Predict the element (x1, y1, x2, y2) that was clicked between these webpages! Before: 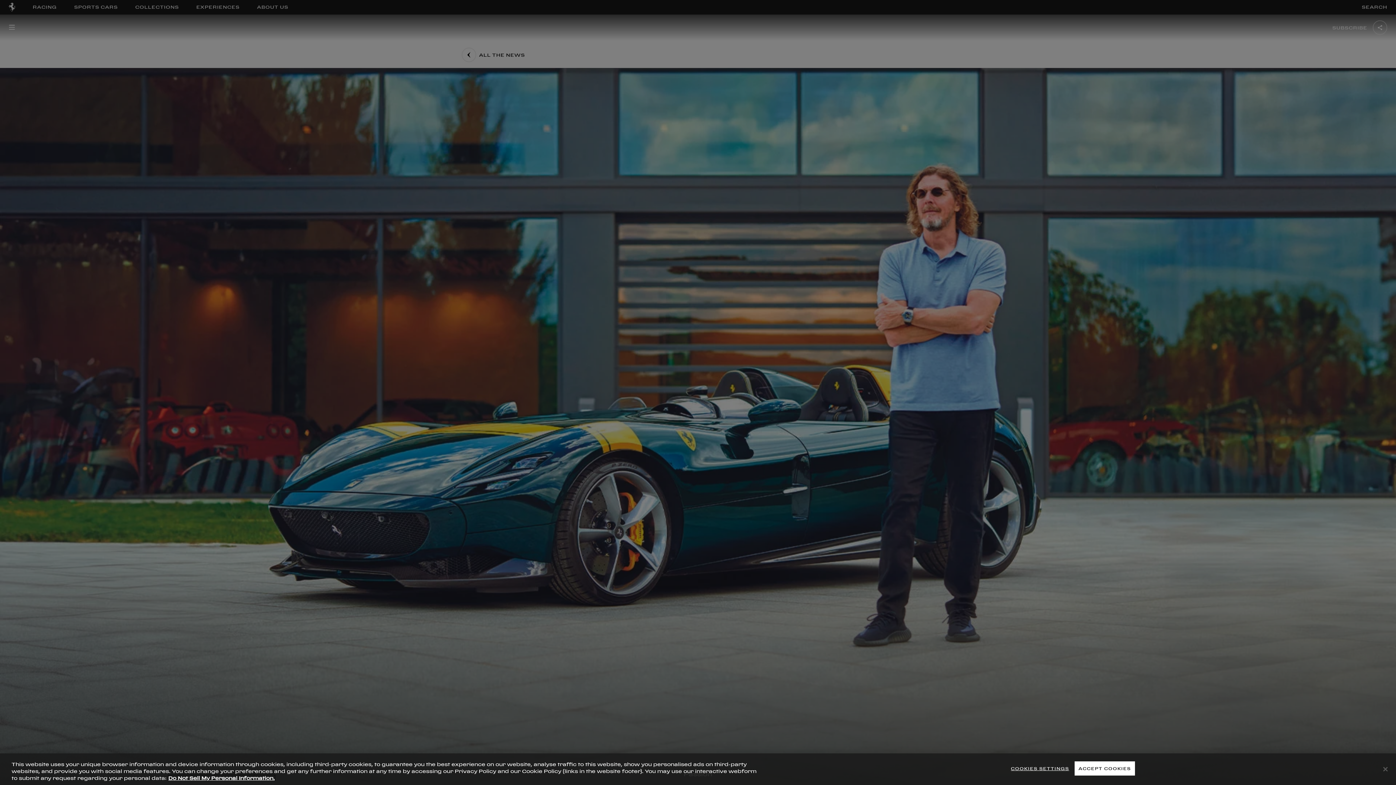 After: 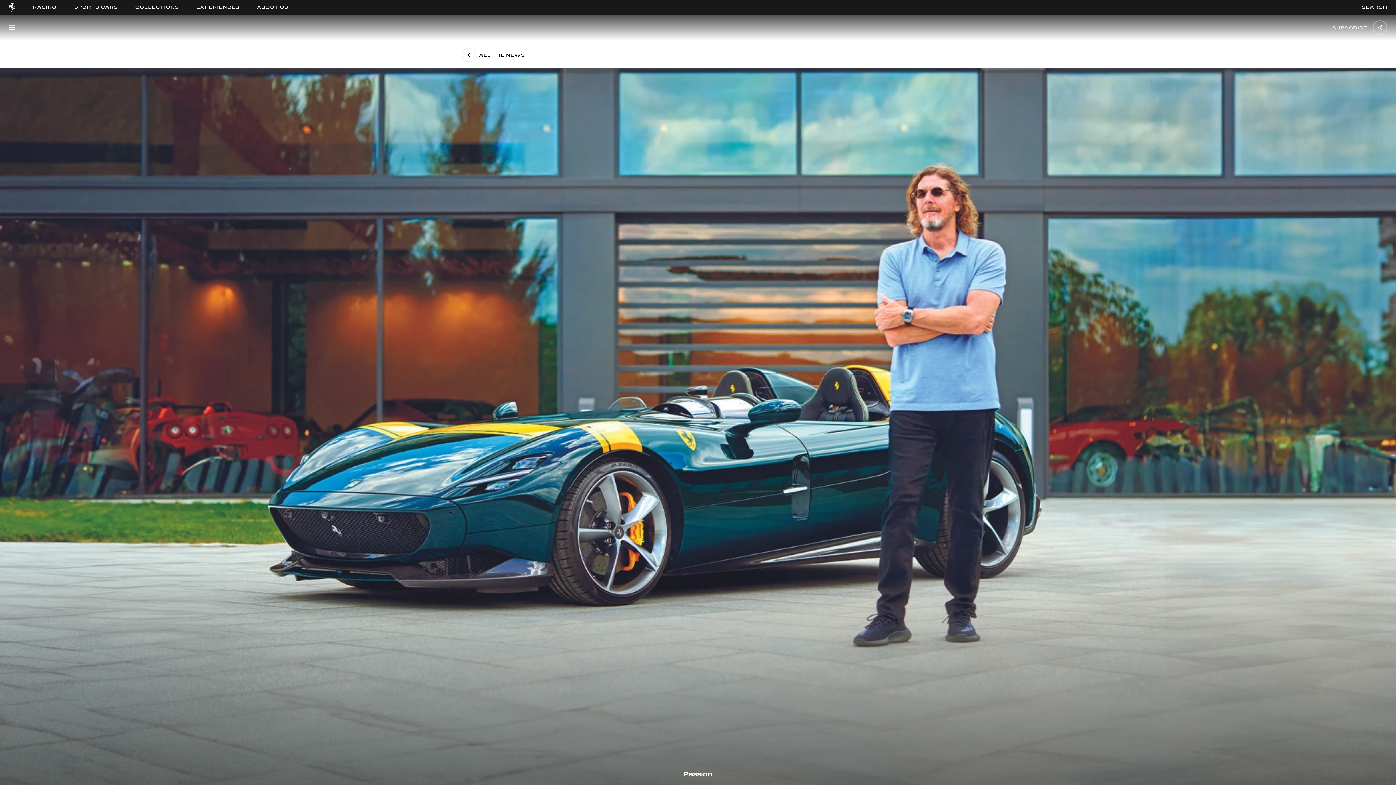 Action: bbox: (1074, 762, 1135, 776) label: ACCEPT COOKIES